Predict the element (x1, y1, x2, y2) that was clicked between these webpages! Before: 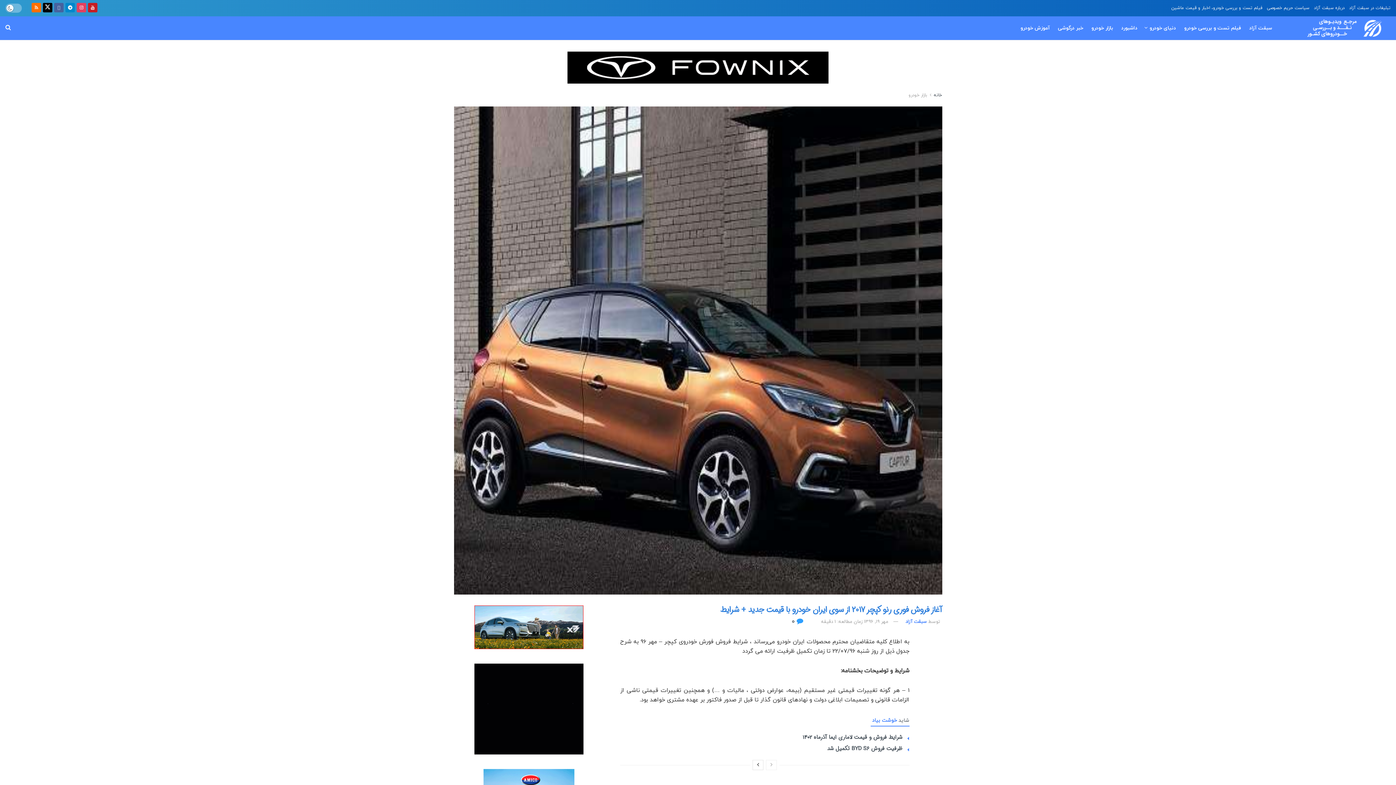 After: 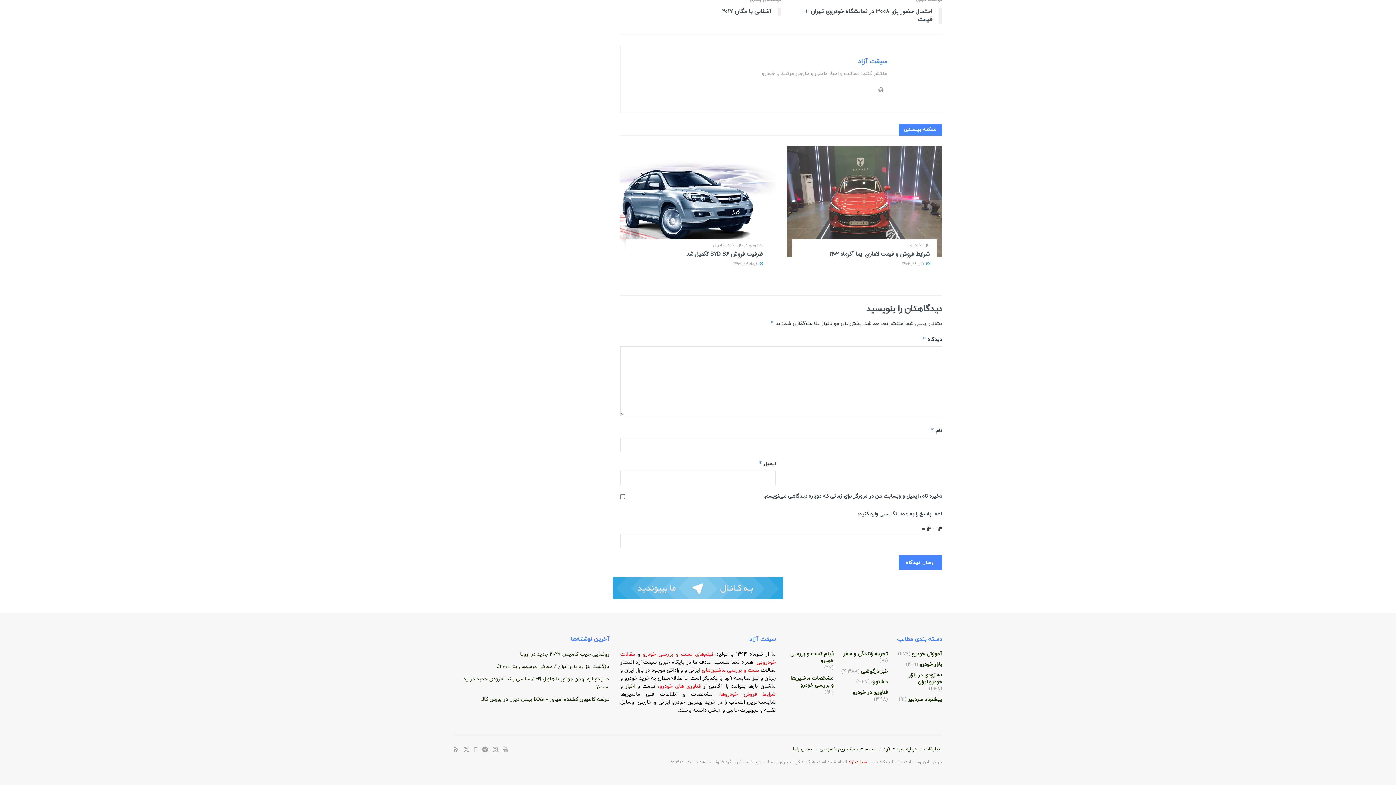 Action: label:  0 bbox: (791, 617, 804, 626)